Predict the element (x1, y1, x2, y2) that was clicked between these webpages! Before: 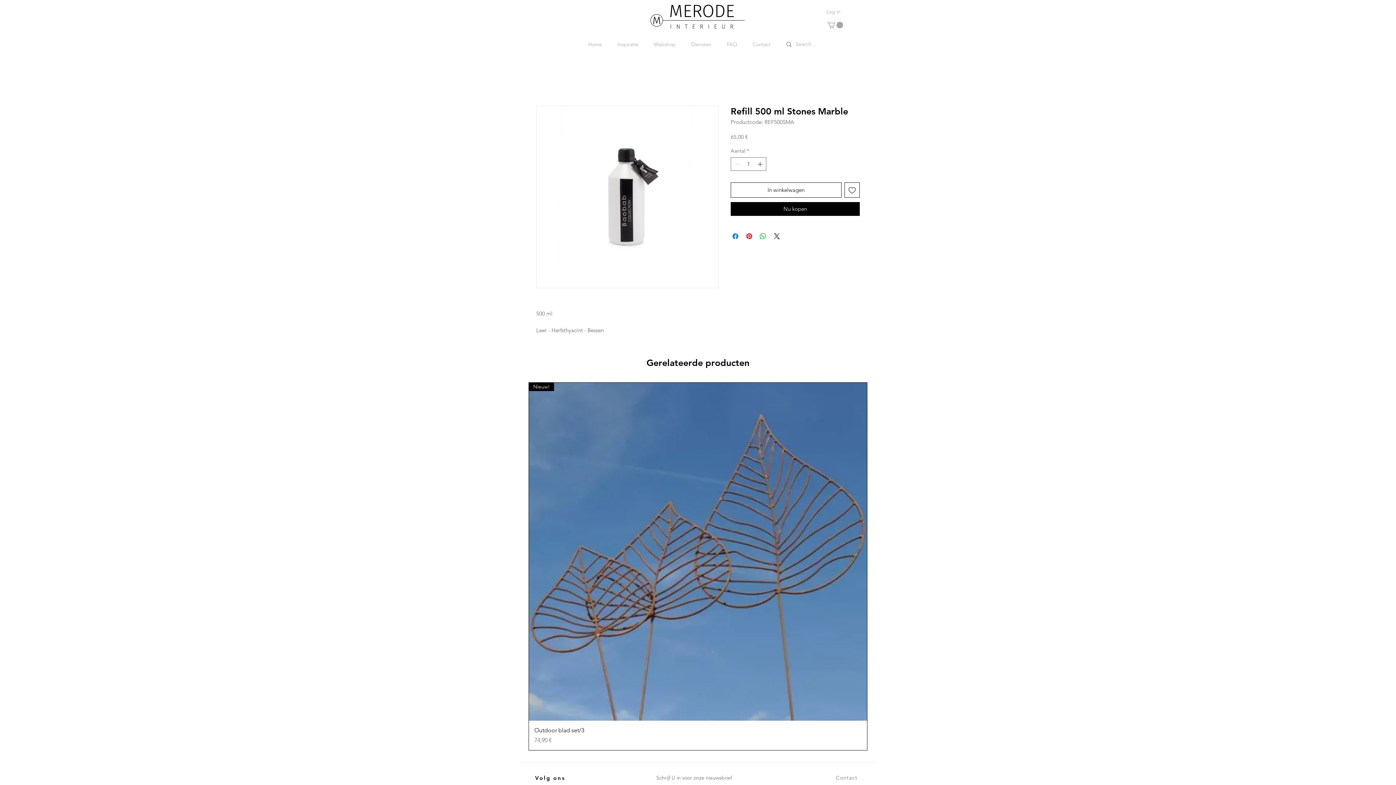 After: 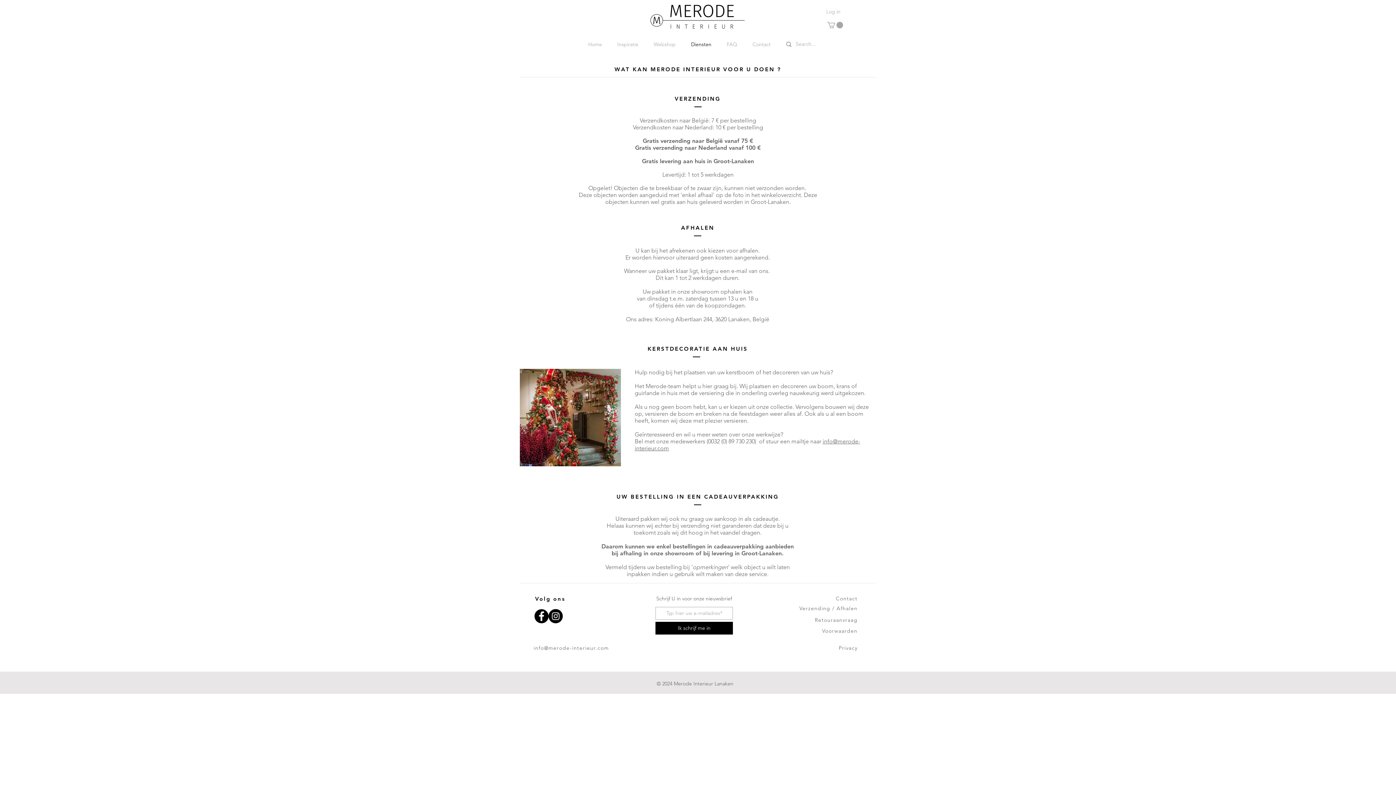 Action: bbox: (683, 38, 719, 50) label: Diensten